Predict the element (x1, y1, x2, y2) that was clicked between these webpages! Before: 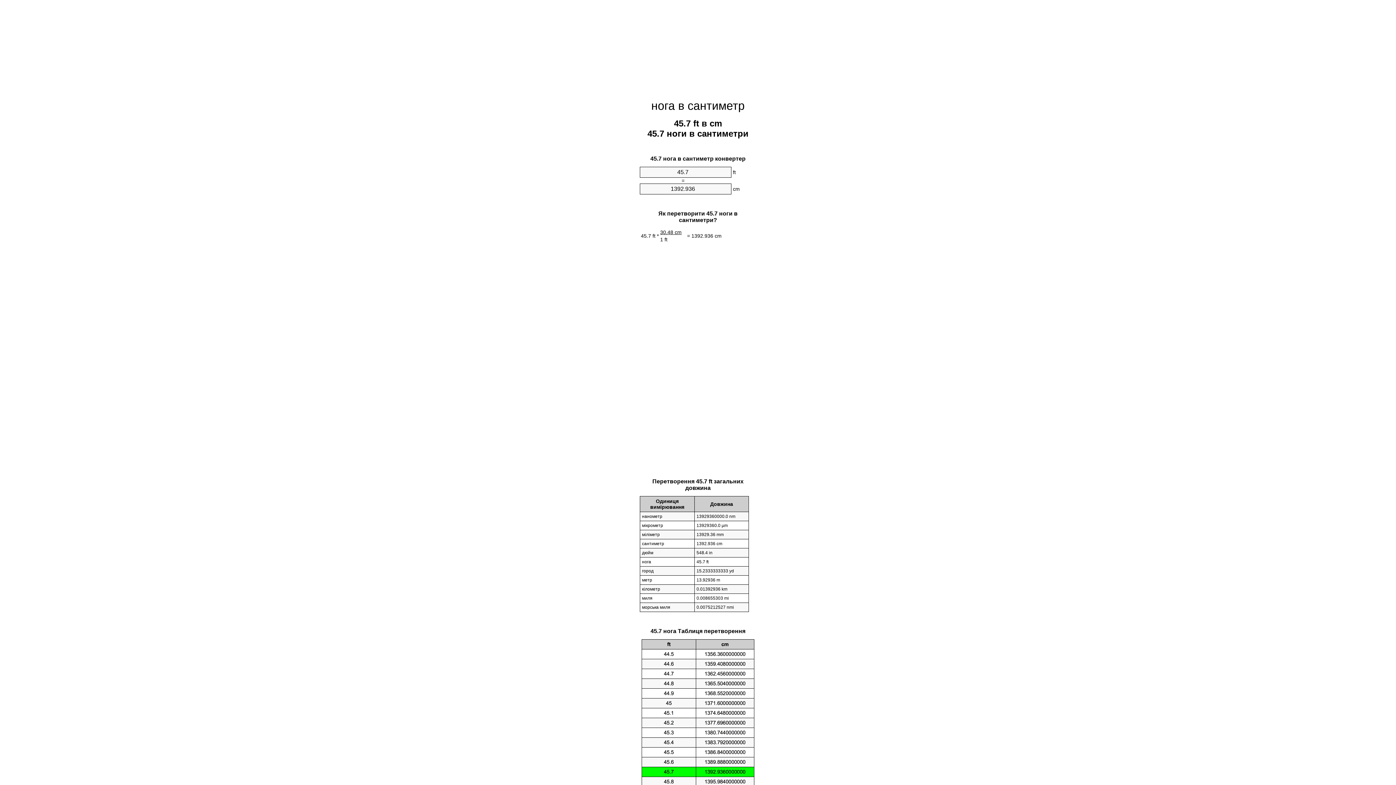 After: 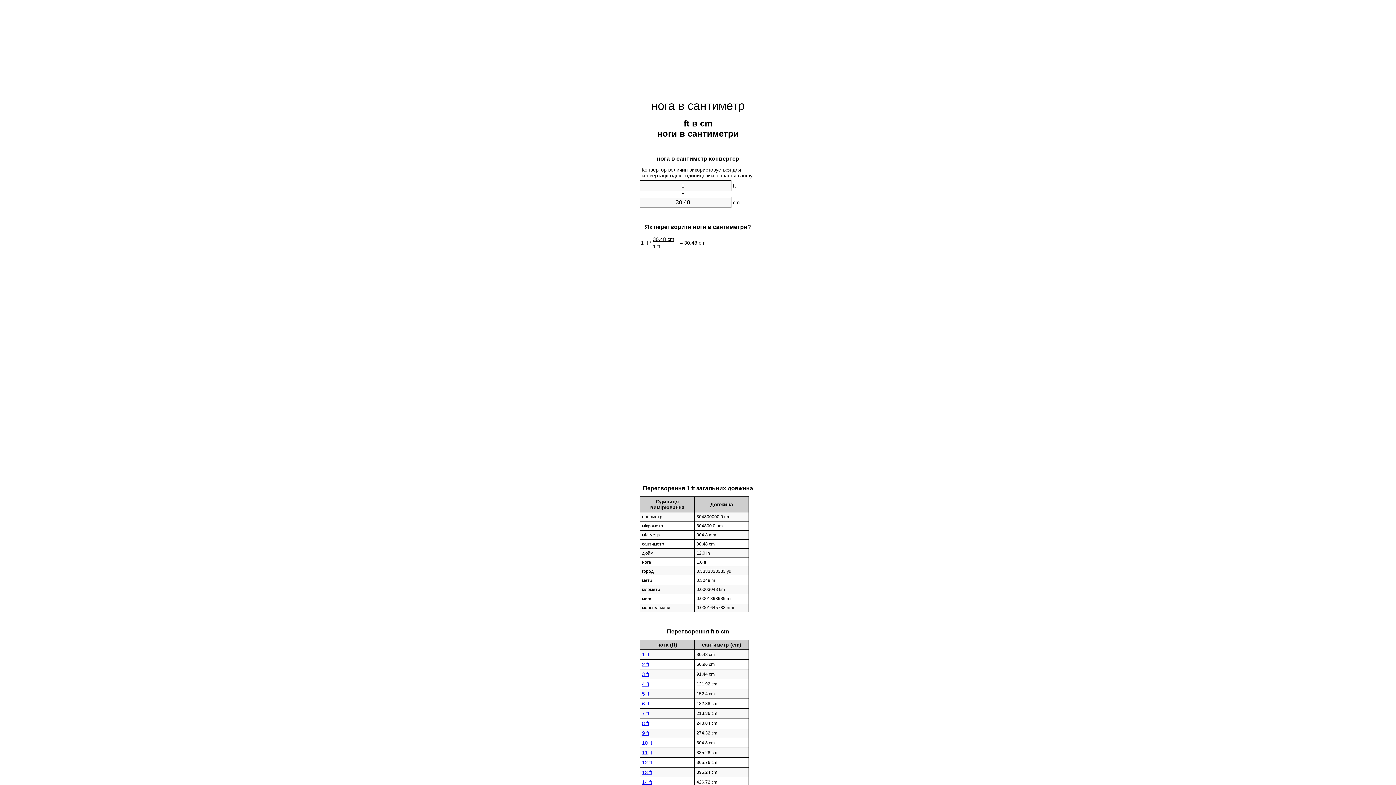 Action: label: нога в сантиметр bbox: (651, 99, 744, 112)